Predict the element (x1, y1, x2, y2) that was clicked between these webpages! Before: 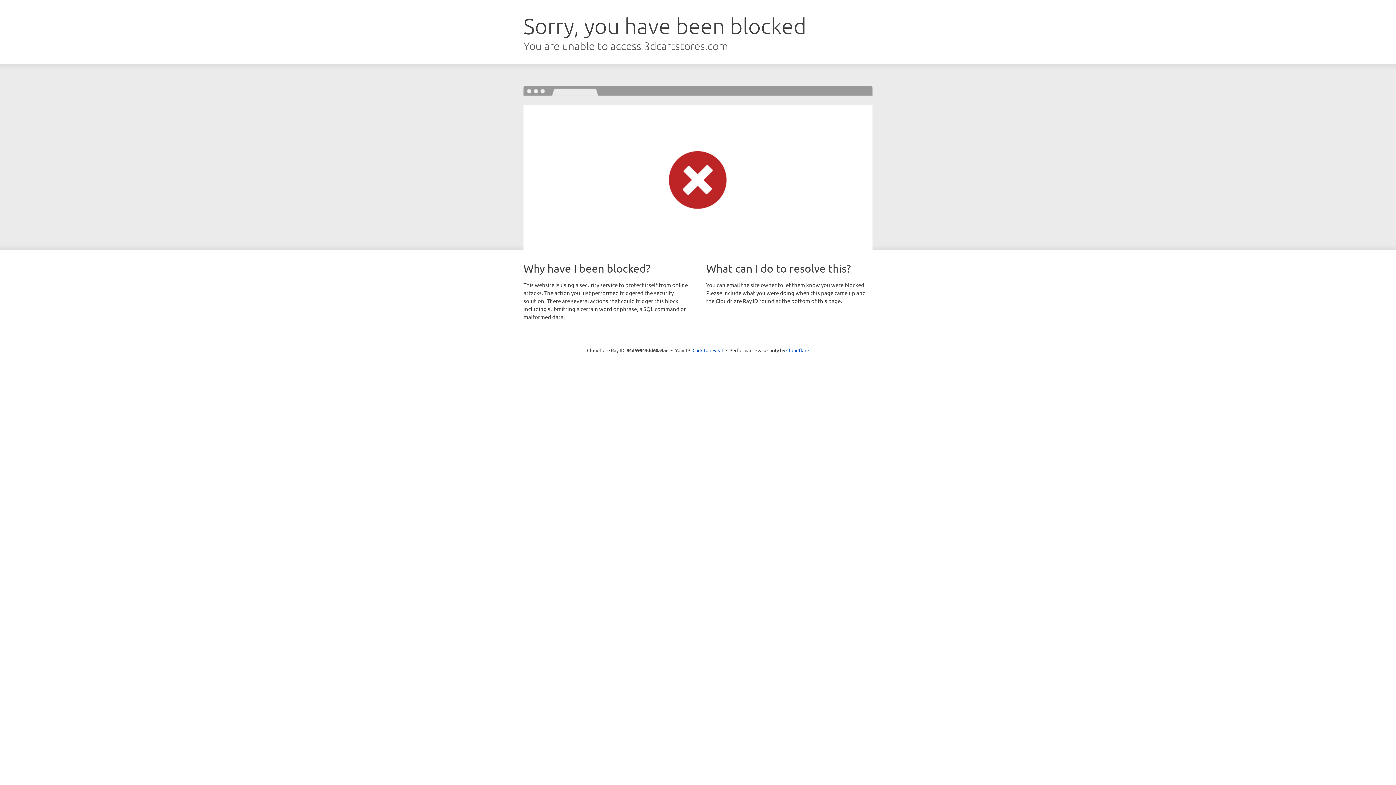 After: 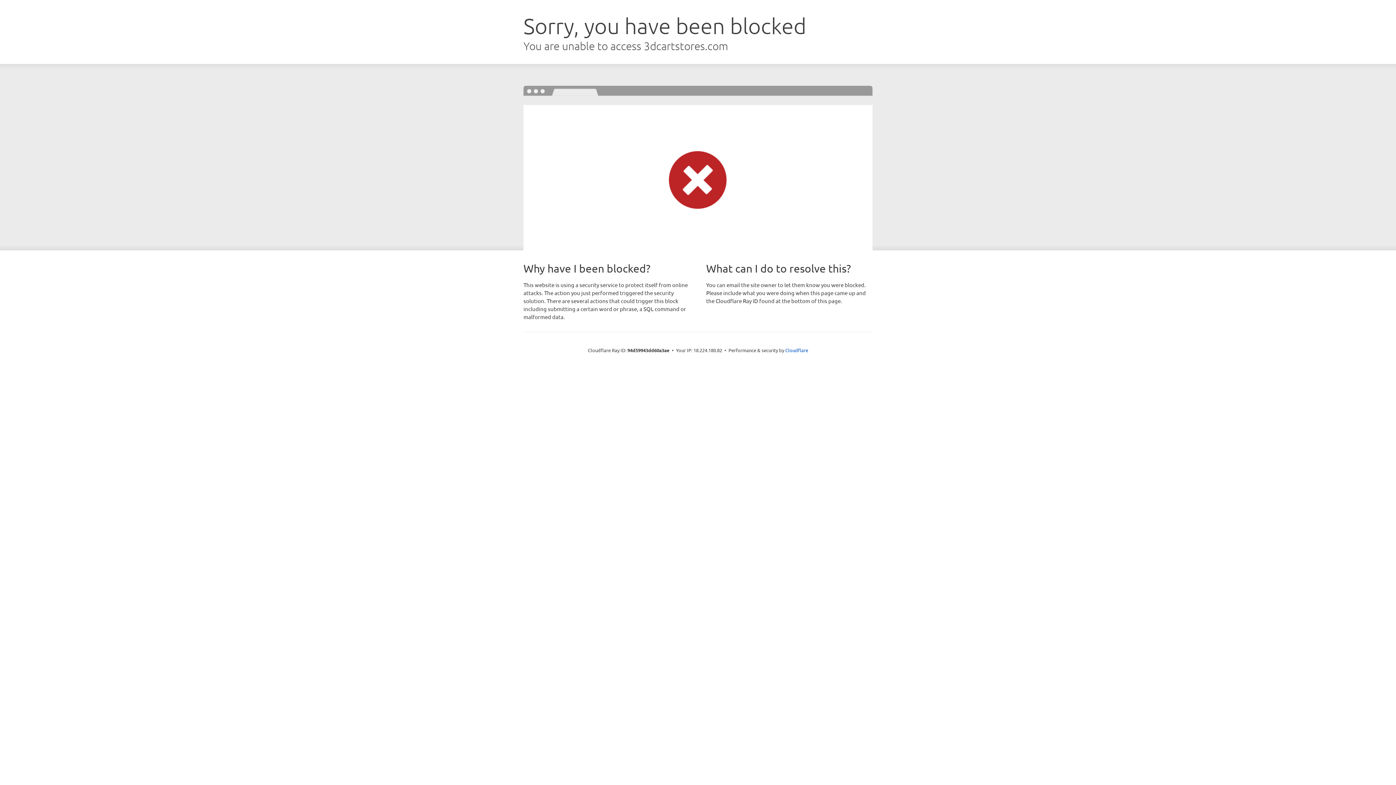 Action: bbox: (692, 346, 723, 353) label: Click to reveal